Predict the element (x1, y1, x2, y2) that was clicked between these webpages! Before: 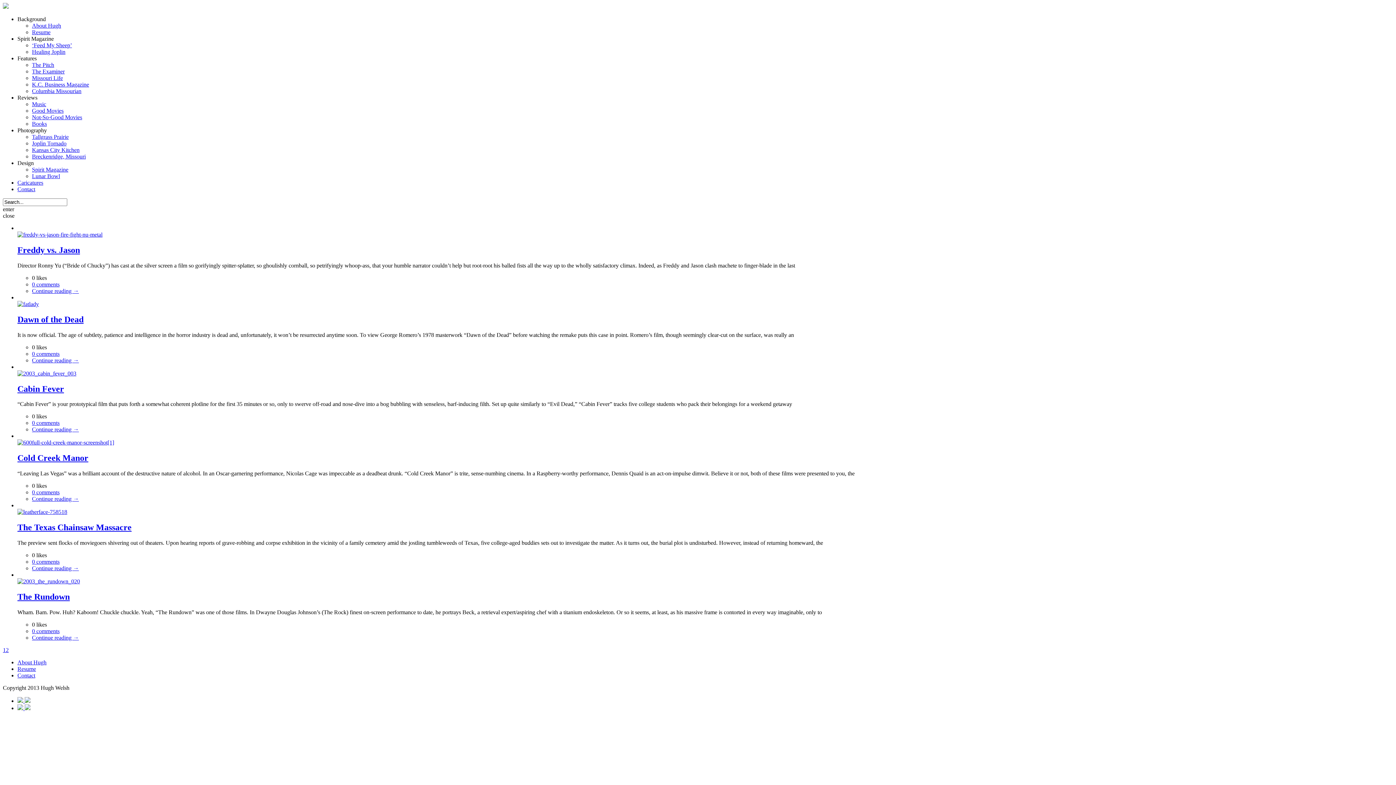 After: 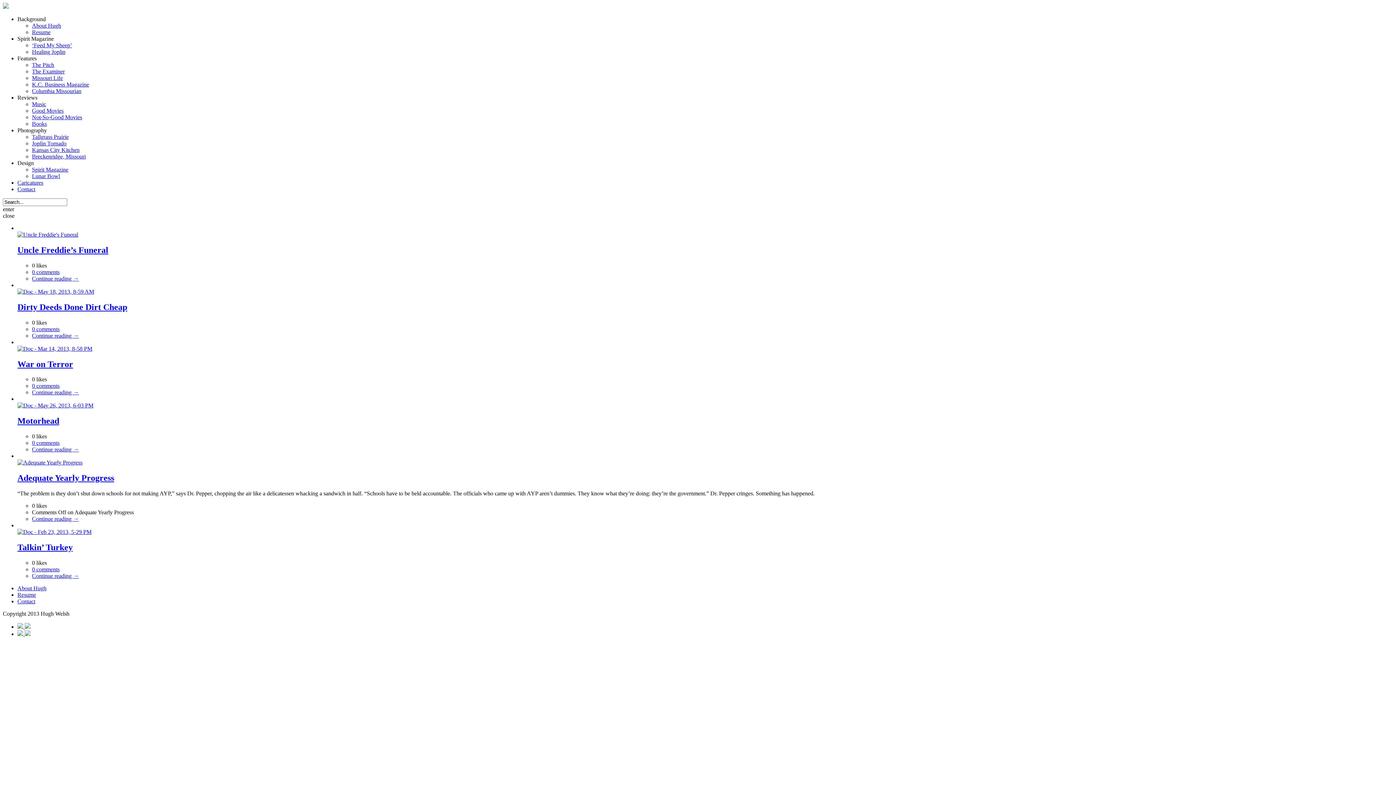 Action: bbox: (17, 179, 43, 185) label: Caricatures